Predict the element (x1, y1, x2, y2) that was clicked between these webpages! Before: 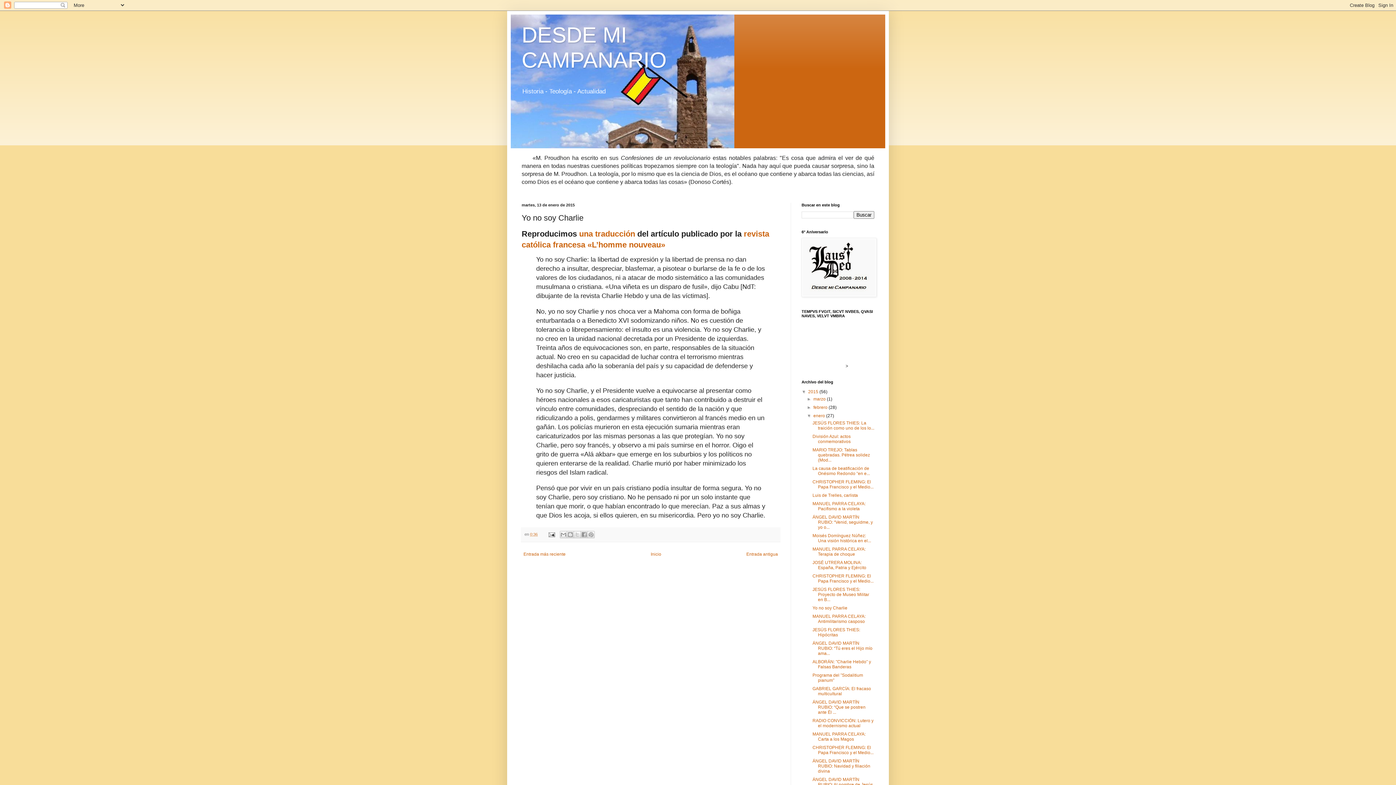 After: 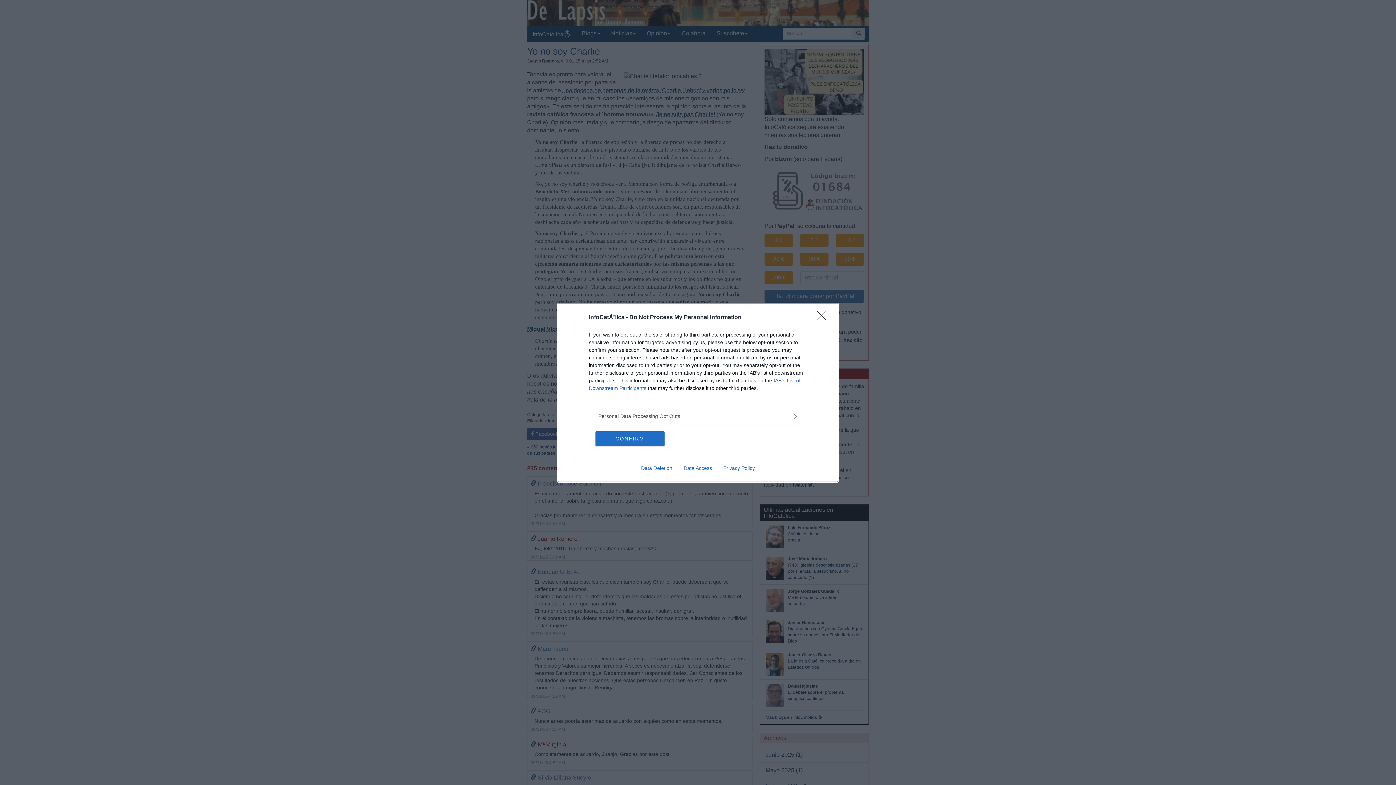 Action: bbox: (579, 229, 635, 238) label: una traducción